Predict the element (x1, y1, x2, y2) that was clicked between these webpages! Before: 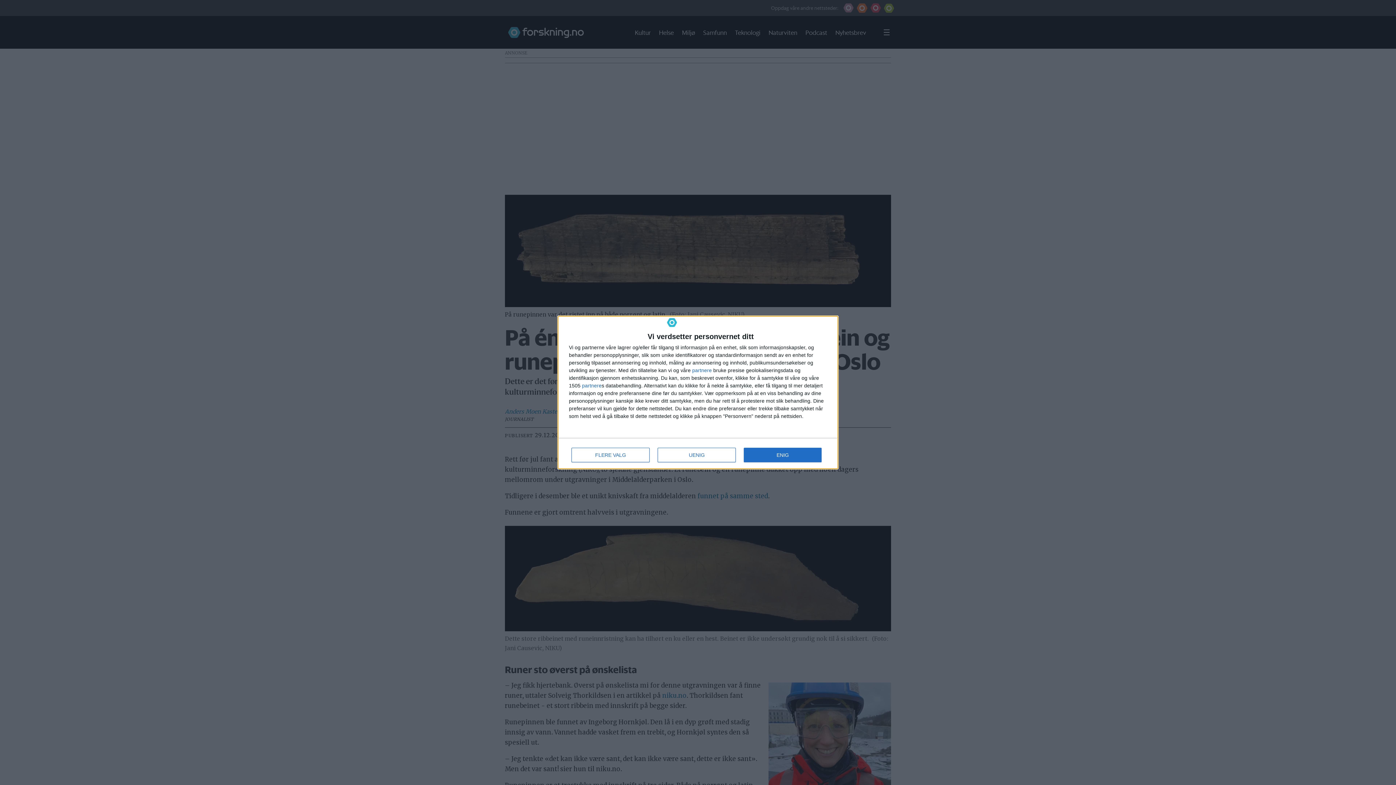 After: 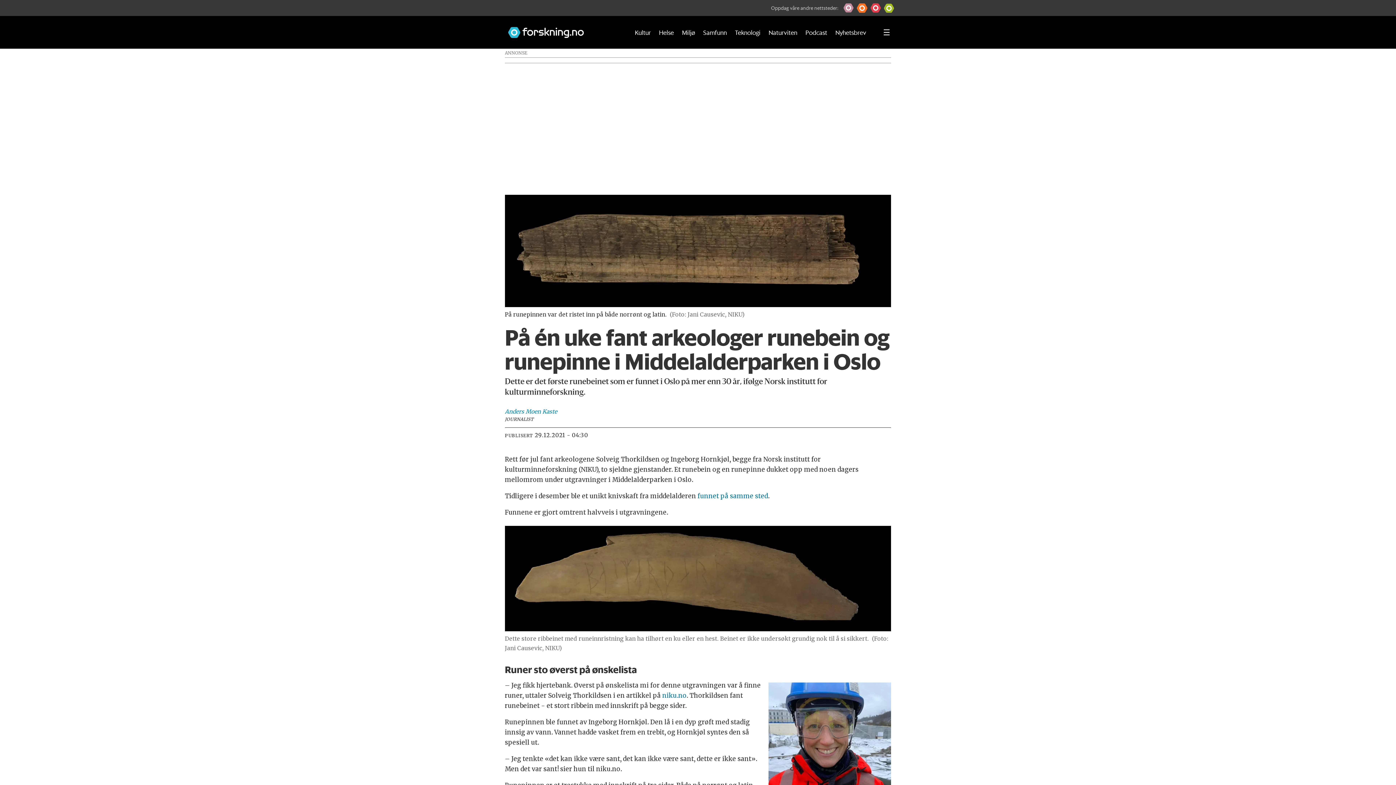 Action: label: ENIG bbox: (744, 448, 821, 462)